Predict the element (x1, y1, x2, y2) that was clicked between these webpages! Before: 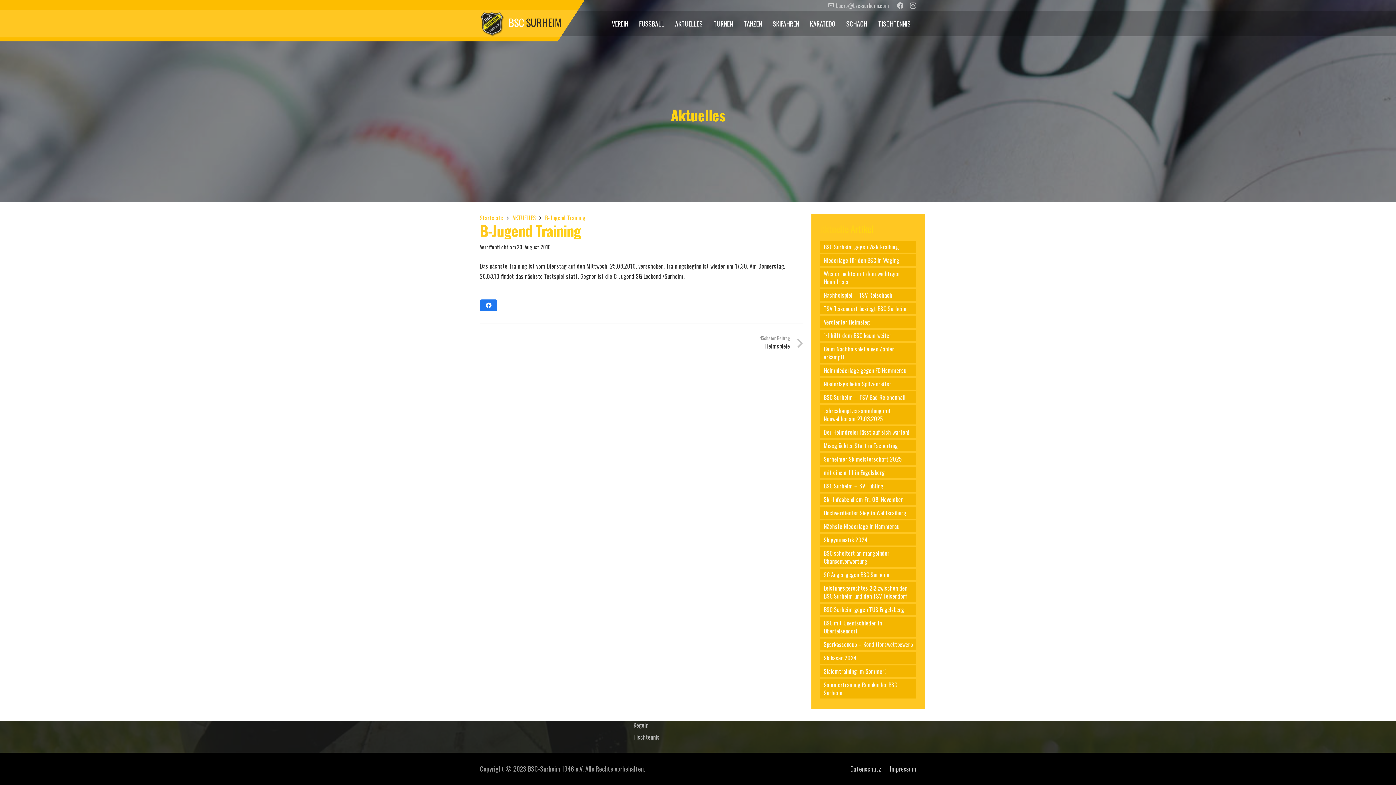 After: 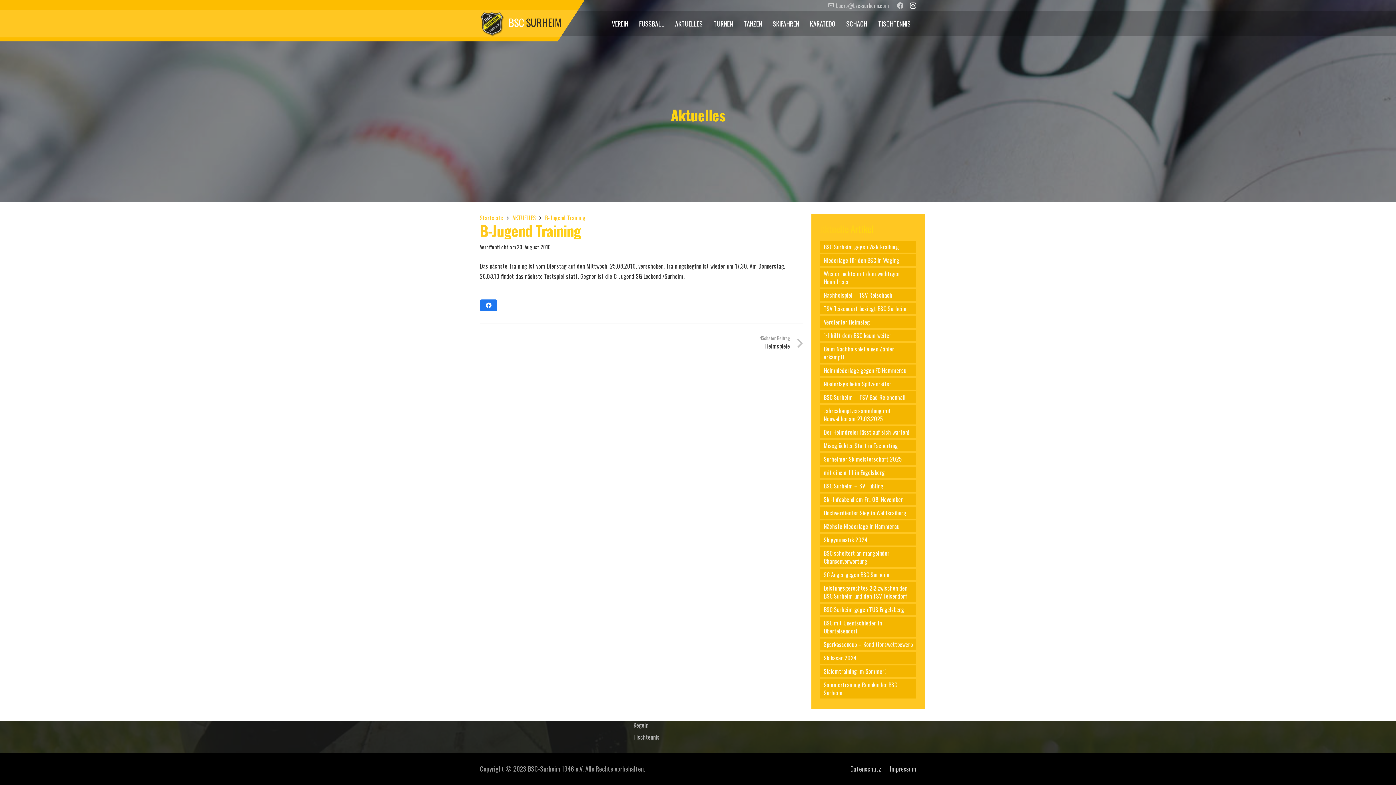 Action: label: Instagram bbox: (910, 2, 916, 8)